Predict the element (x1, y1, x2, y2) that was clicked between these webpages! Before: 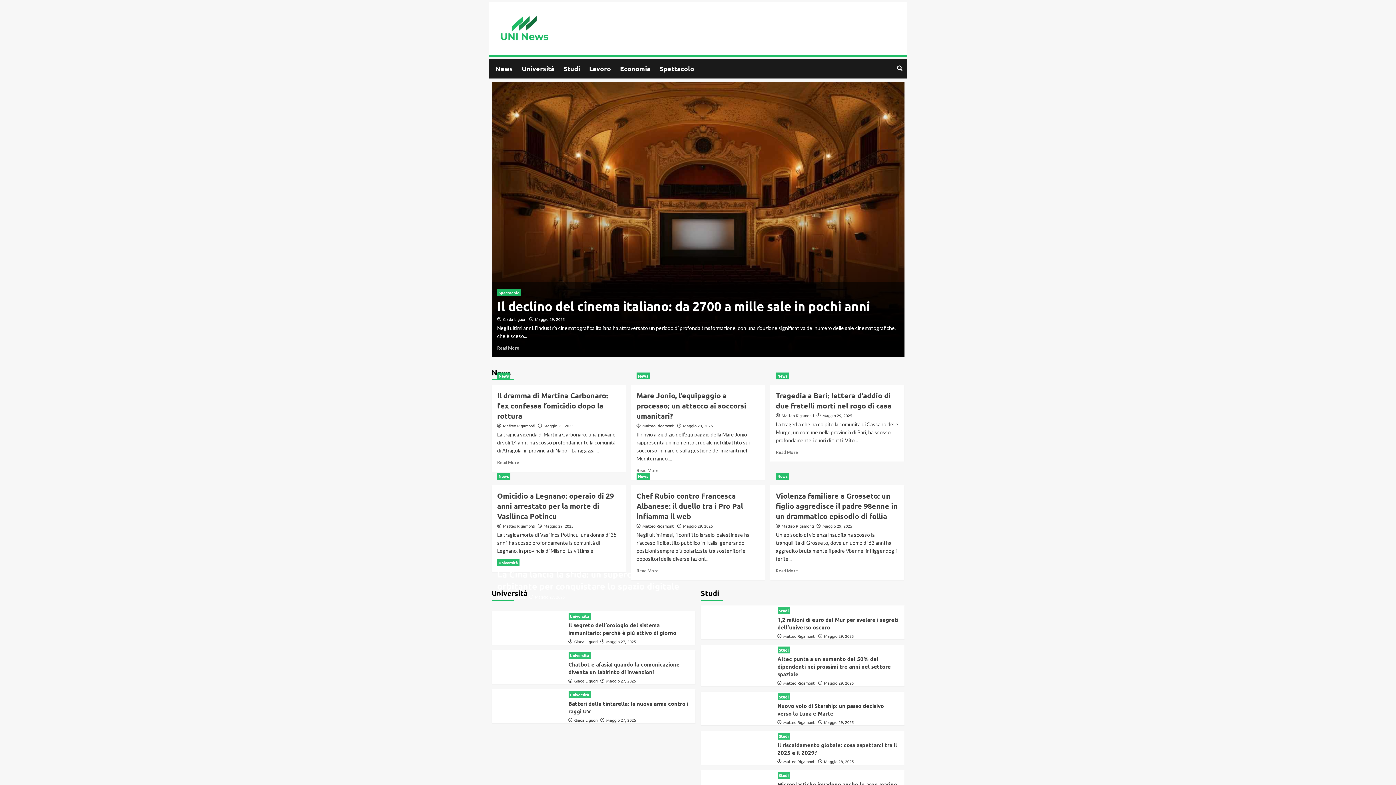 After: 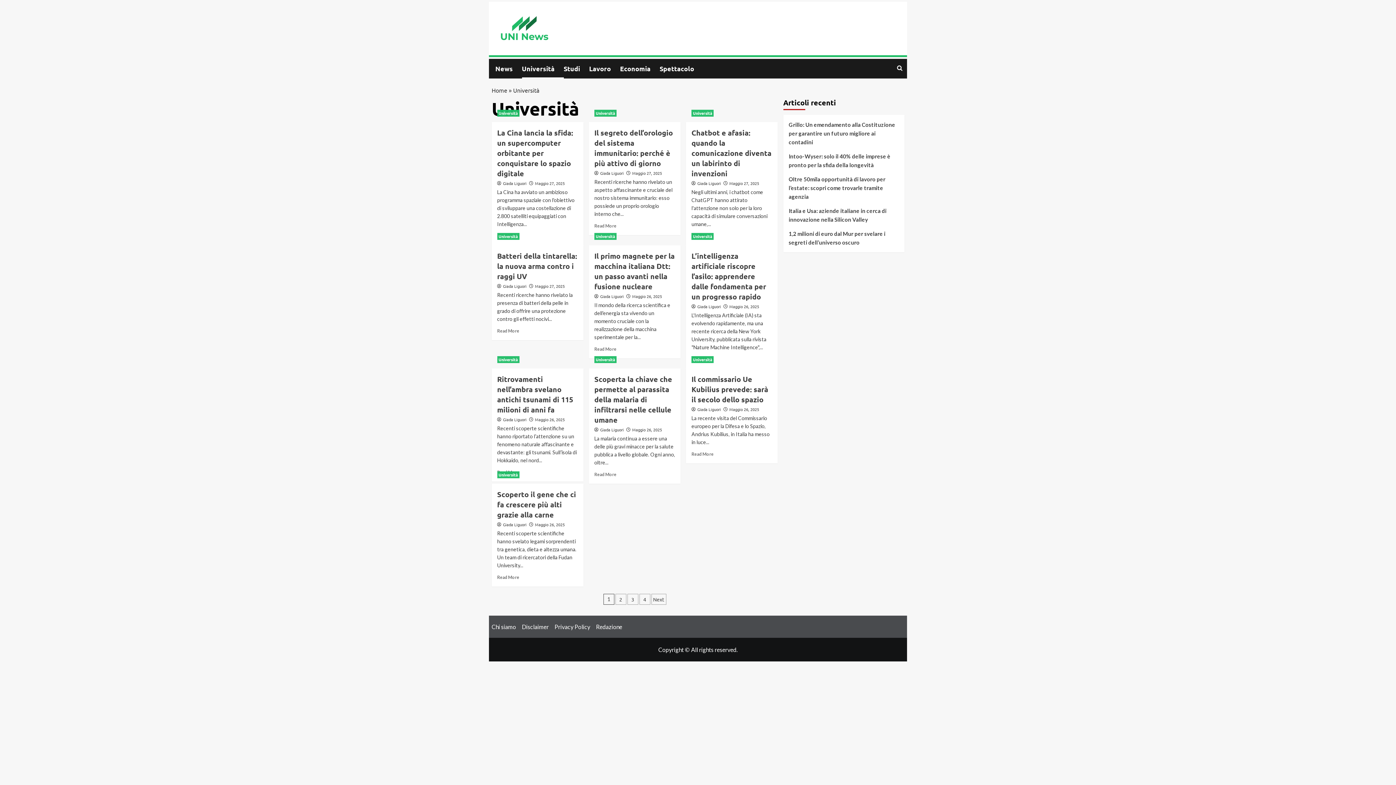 Action: bbox: (568, 613, 590, 620) label: View all posts in Università